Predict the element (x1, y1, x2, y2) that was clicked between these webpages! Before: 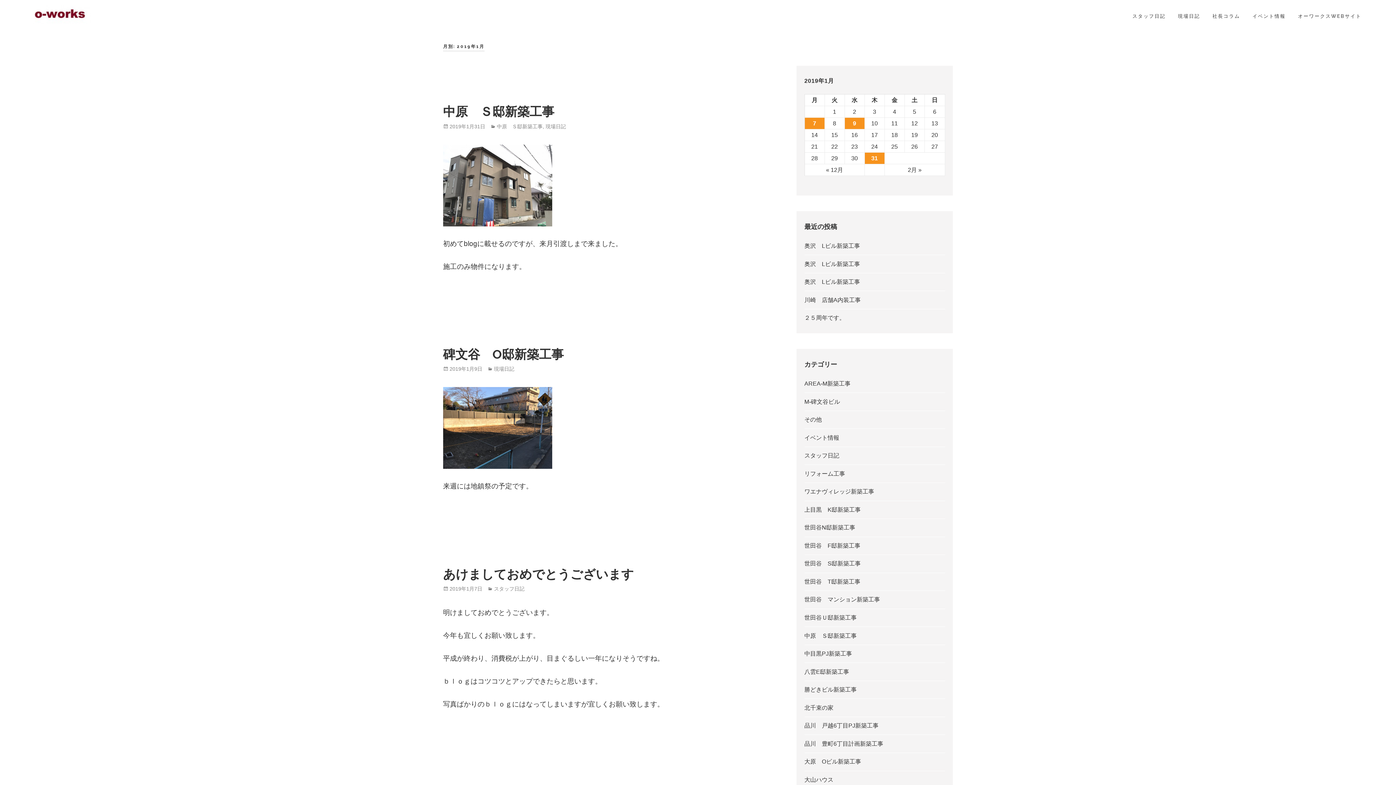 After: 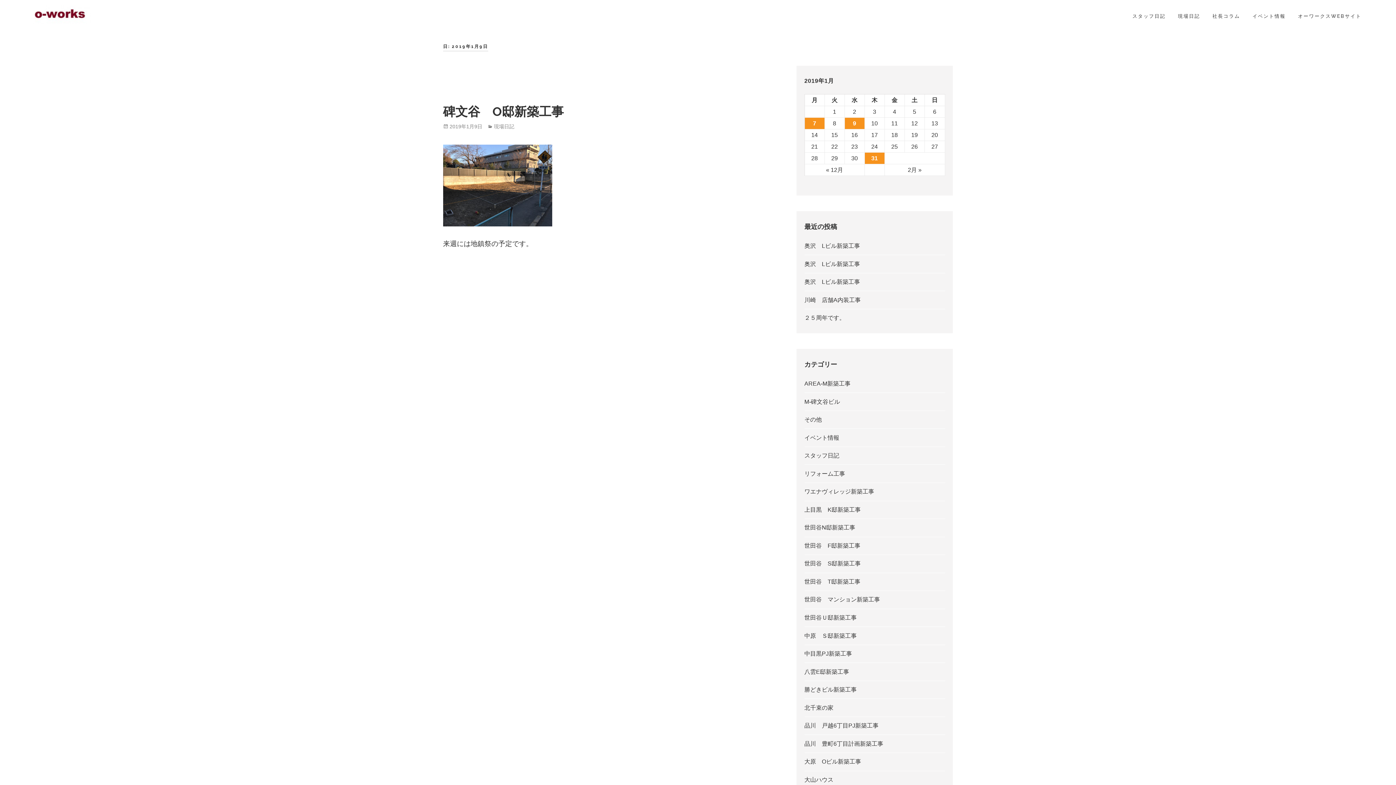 Action: bbox: (844, 117, 864, 129) label: 2019年1月9日 に投稿を公開